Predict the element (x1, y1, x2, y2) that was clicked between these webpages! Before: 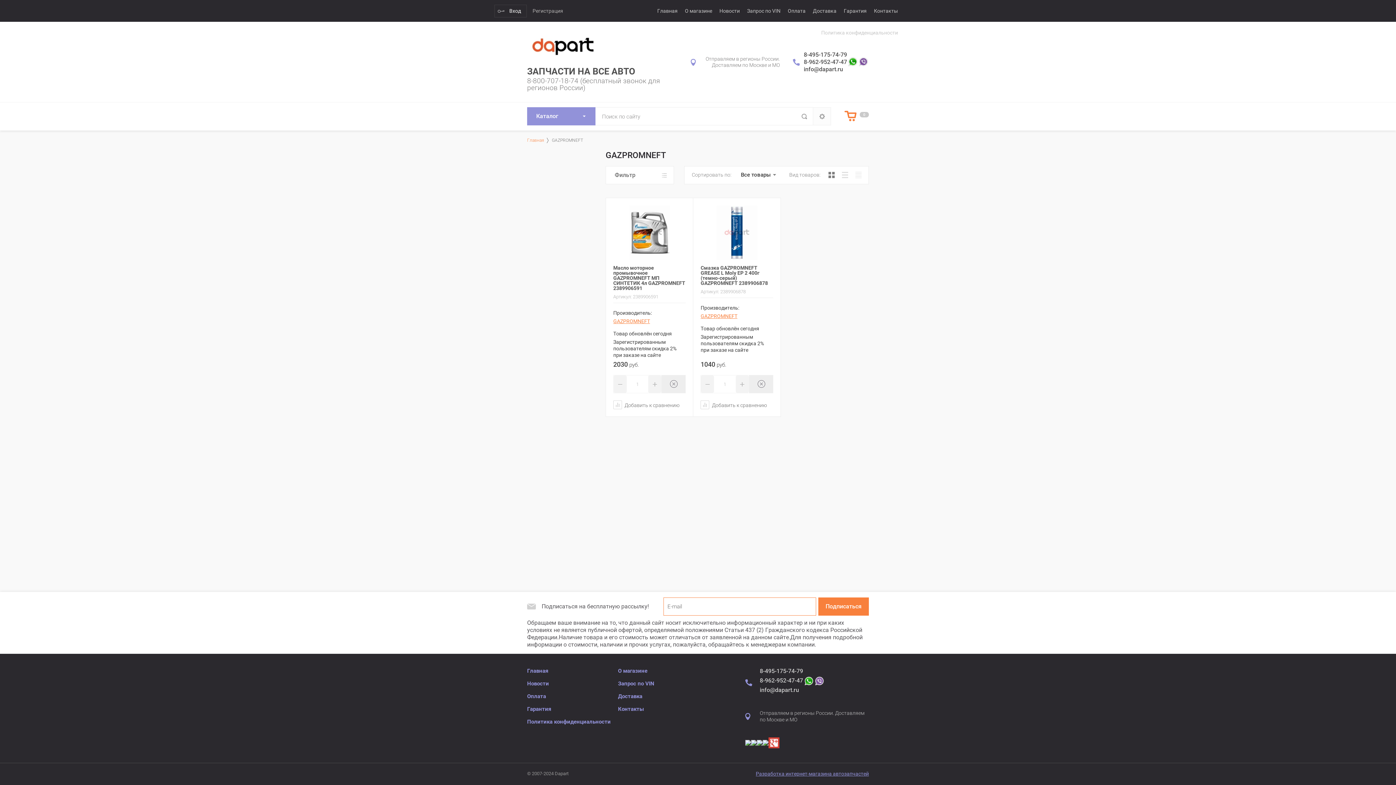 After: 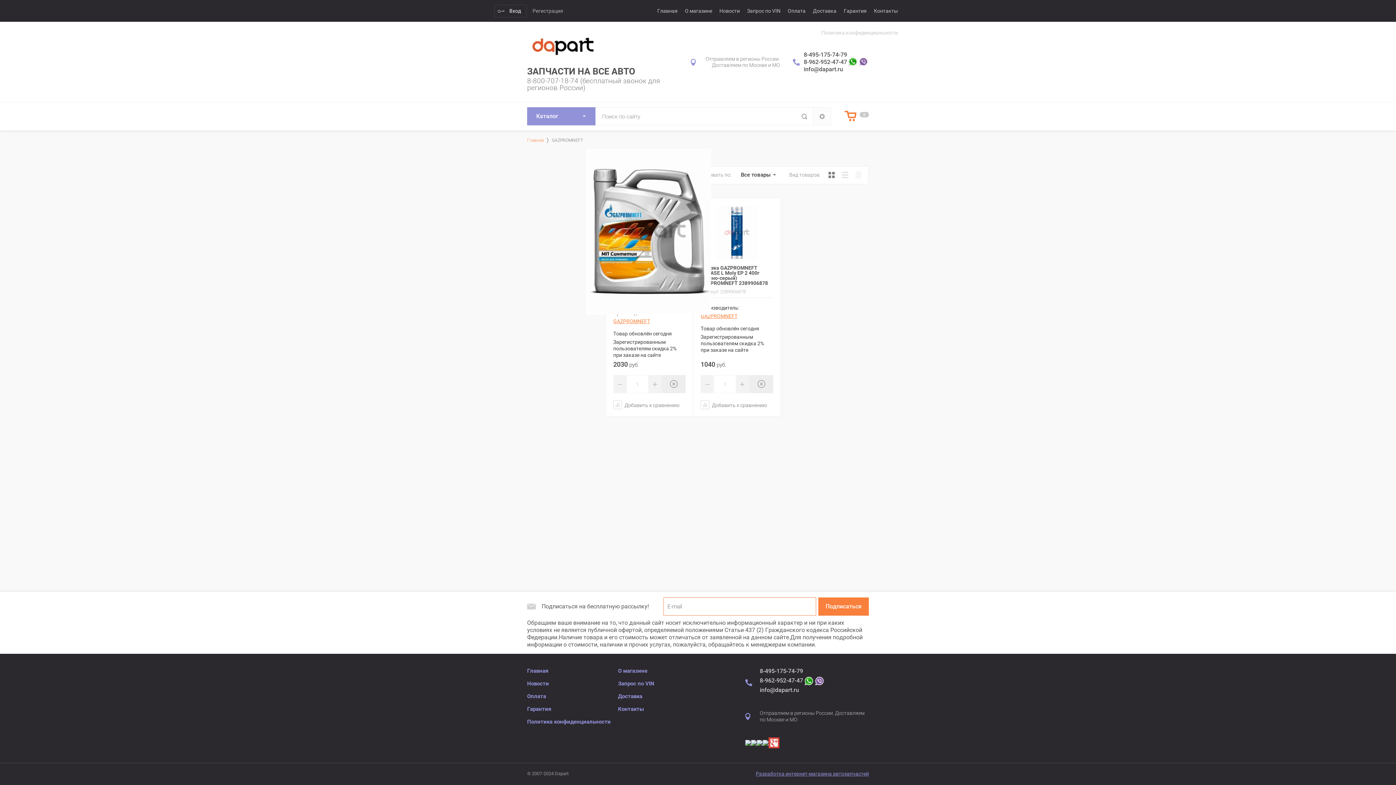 Action: bbox: (629, 229, 670, 235)